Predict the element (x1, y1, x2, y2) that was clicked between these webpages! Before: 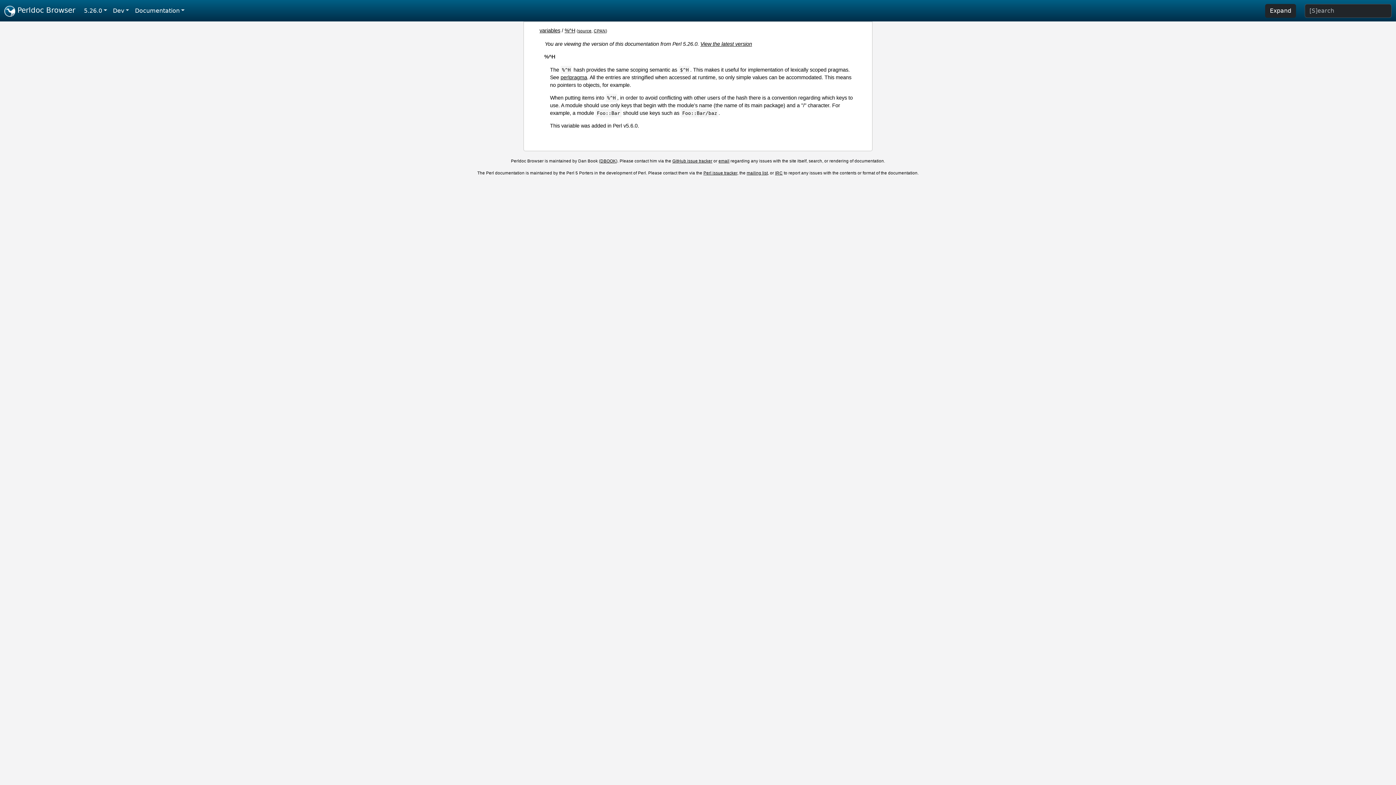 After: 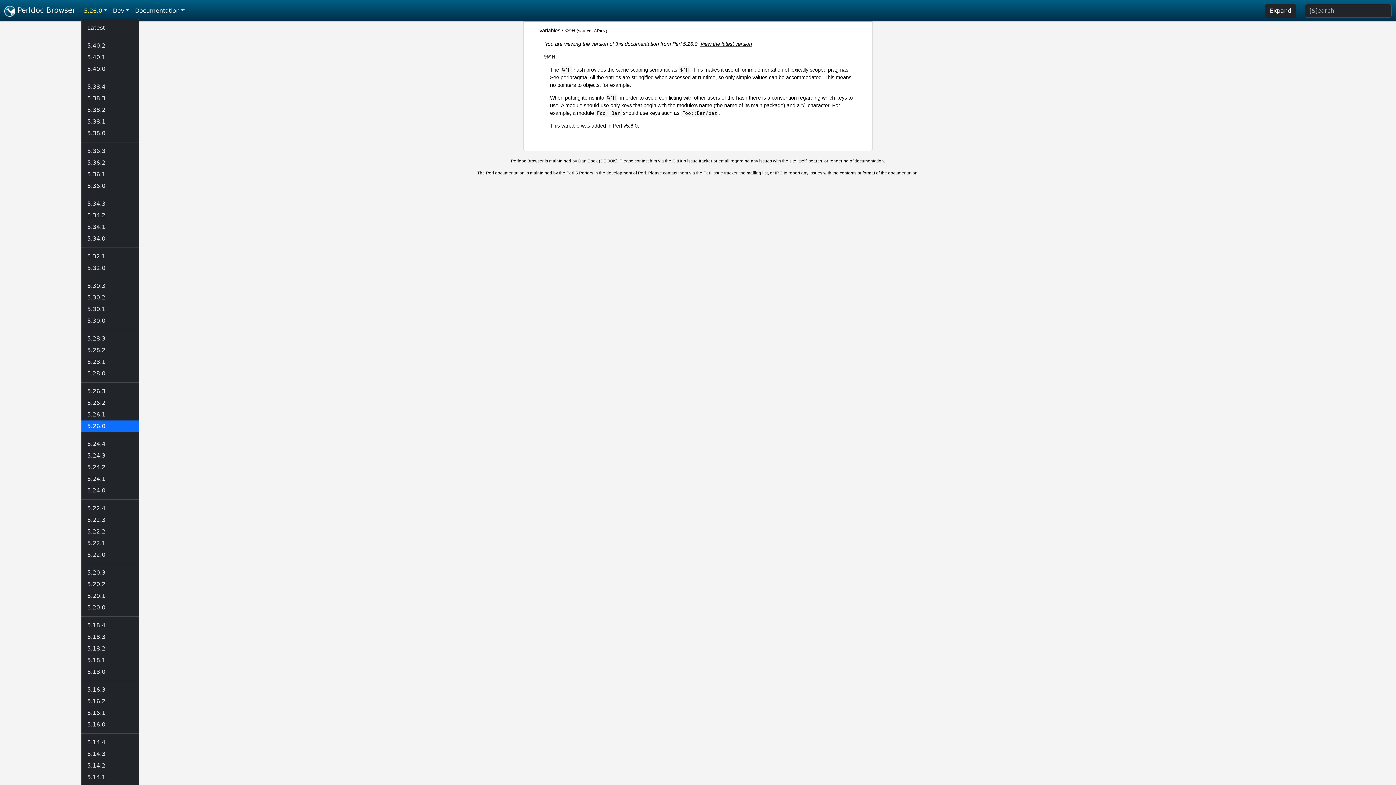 Action: bbox: (81, 3, 110, 18) label: 5.26.0